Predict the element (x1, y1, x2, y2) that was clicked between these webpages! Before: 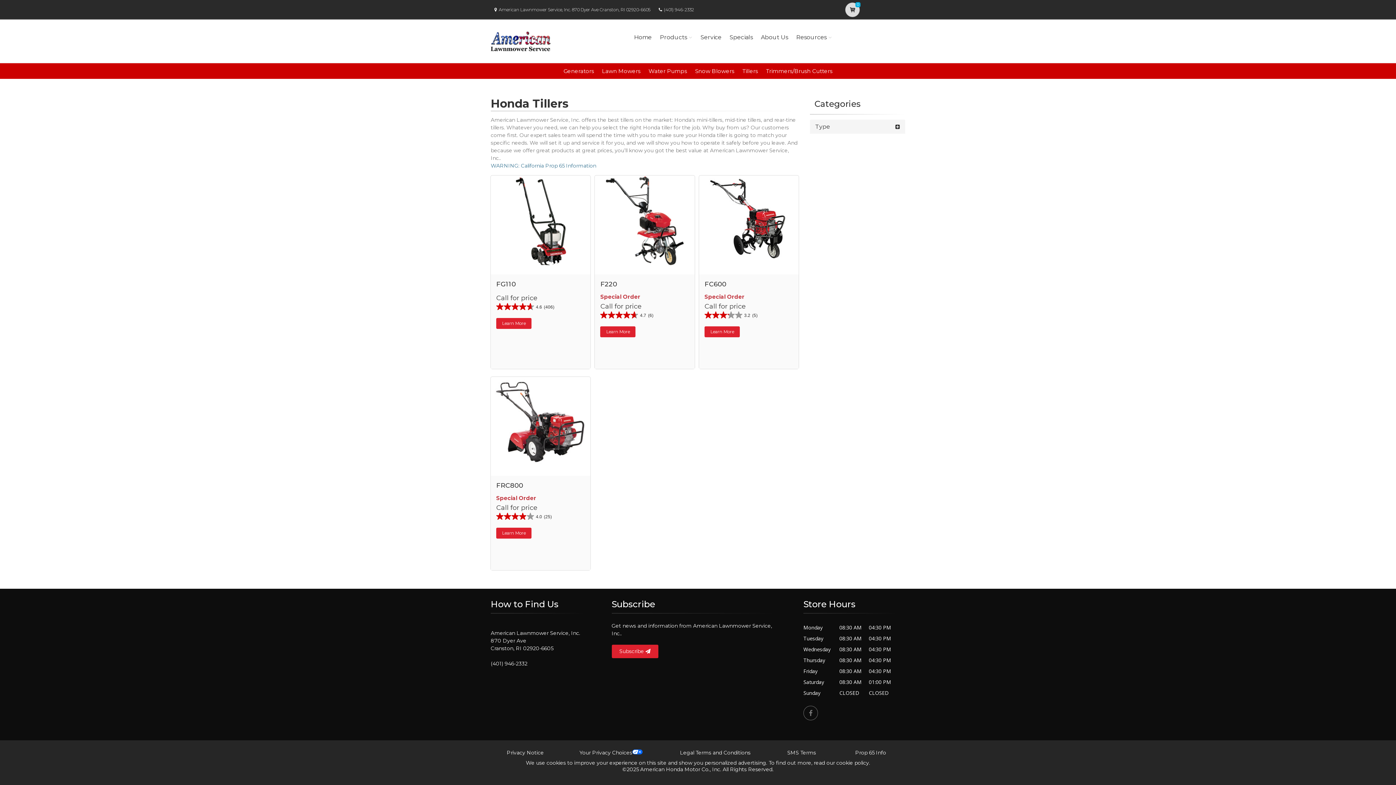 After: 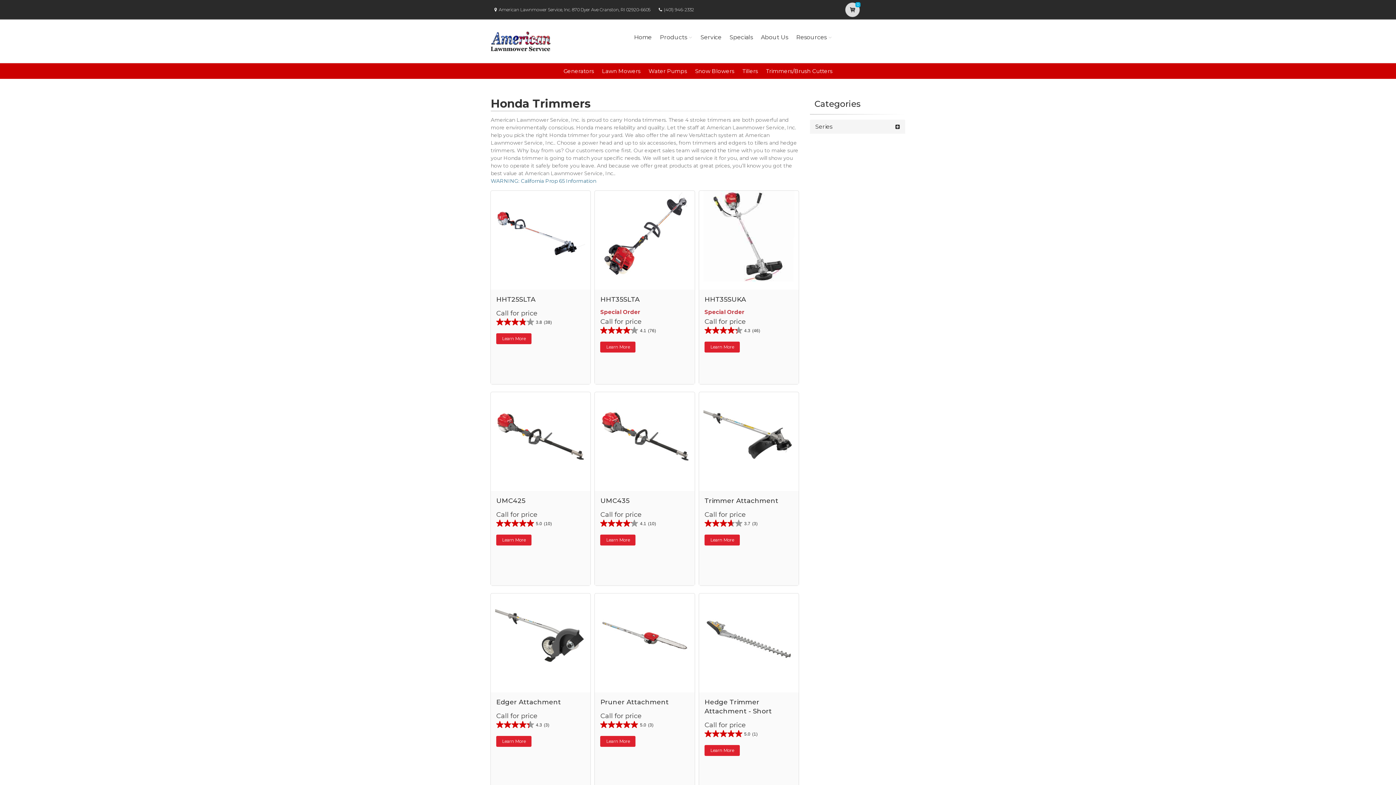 Action: label: Trimmers/Brush Cutters bbox: (766, 67, 832, 74)